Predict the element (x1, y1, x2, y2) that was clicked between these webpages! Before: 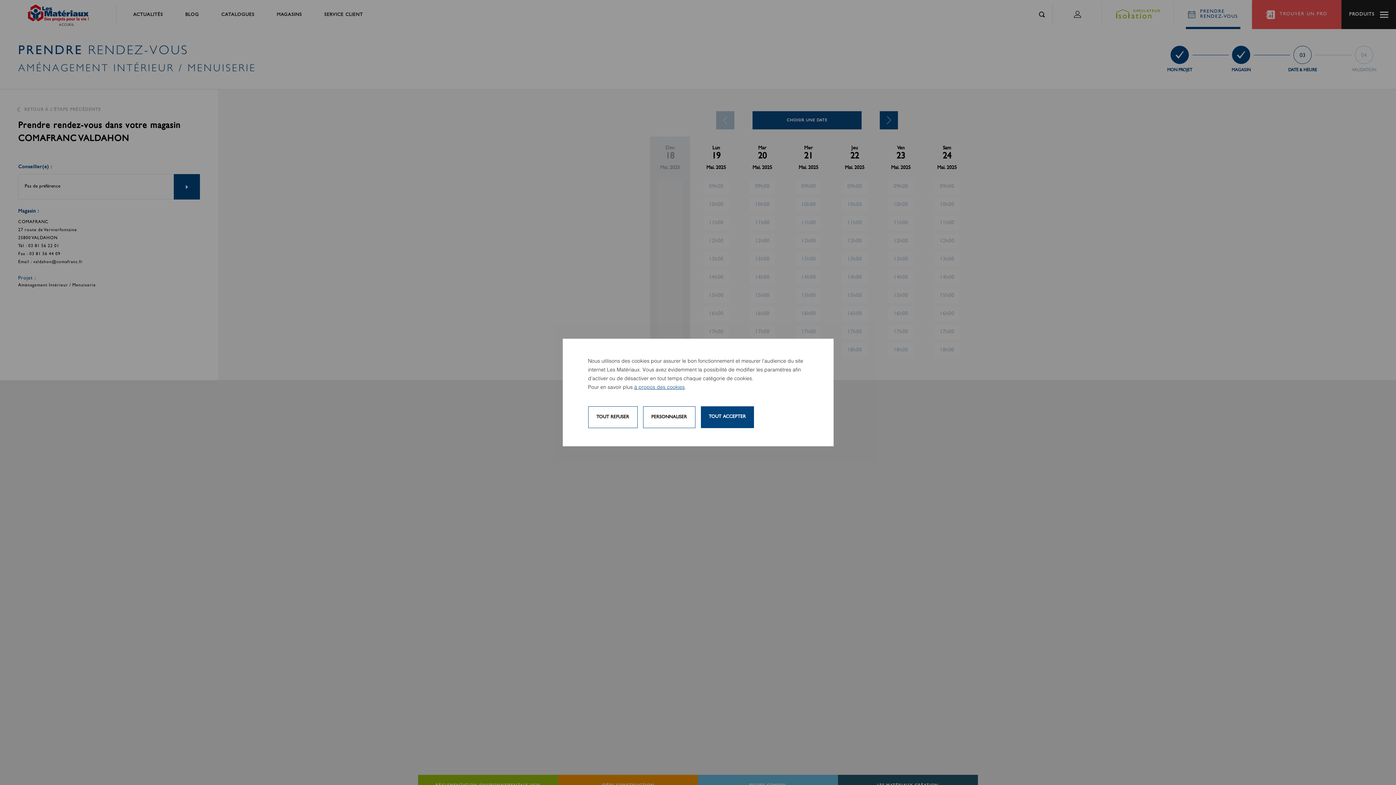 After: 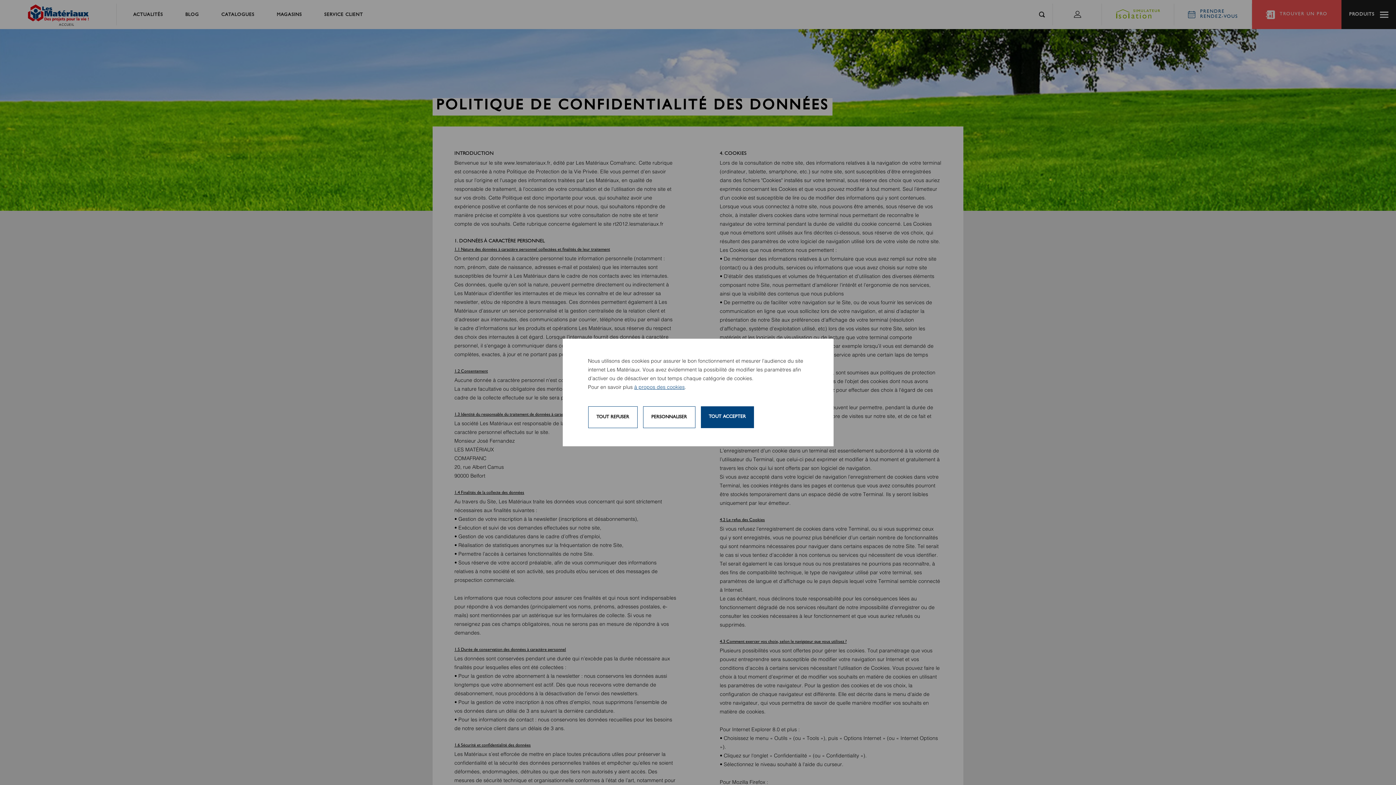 Action: label: à propos des cookies bbox: (634, 385, 684, 390)